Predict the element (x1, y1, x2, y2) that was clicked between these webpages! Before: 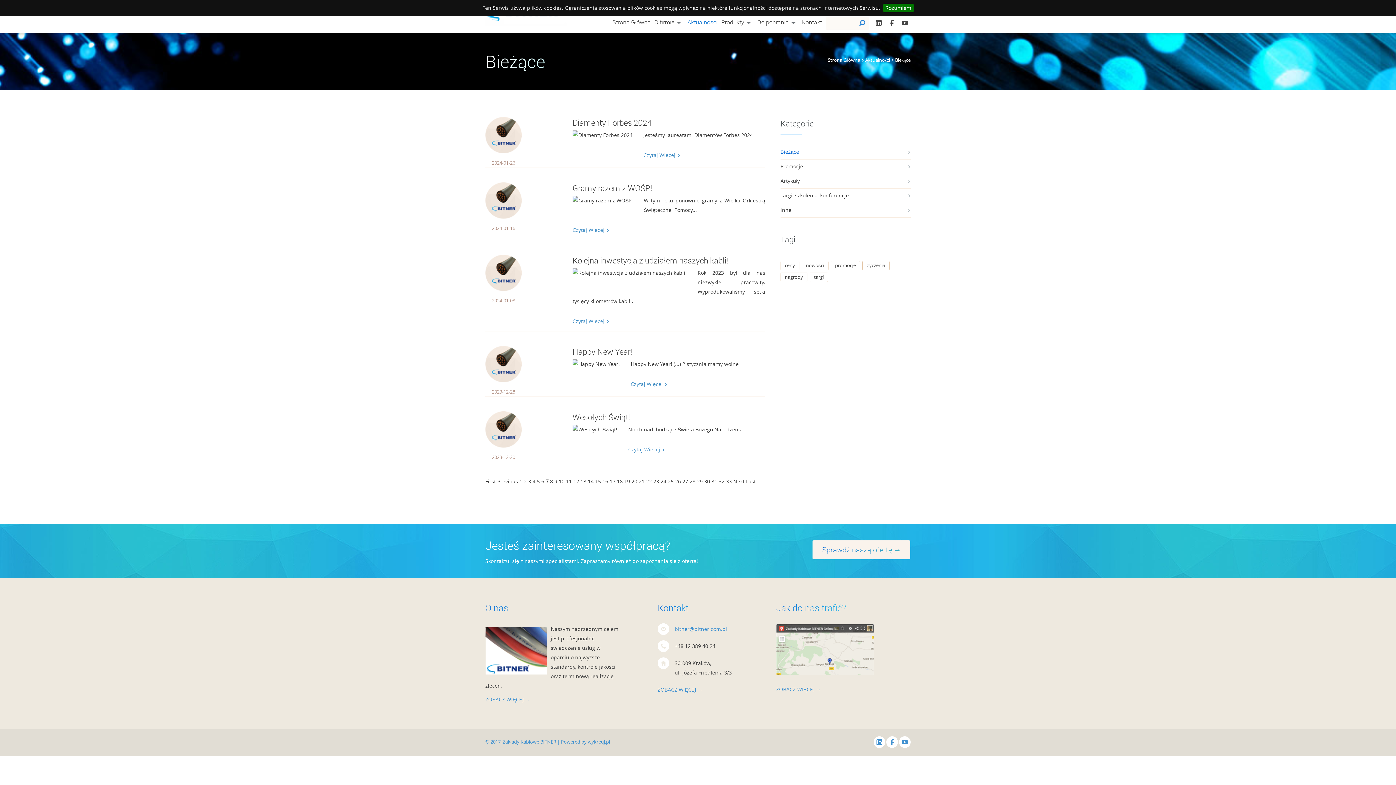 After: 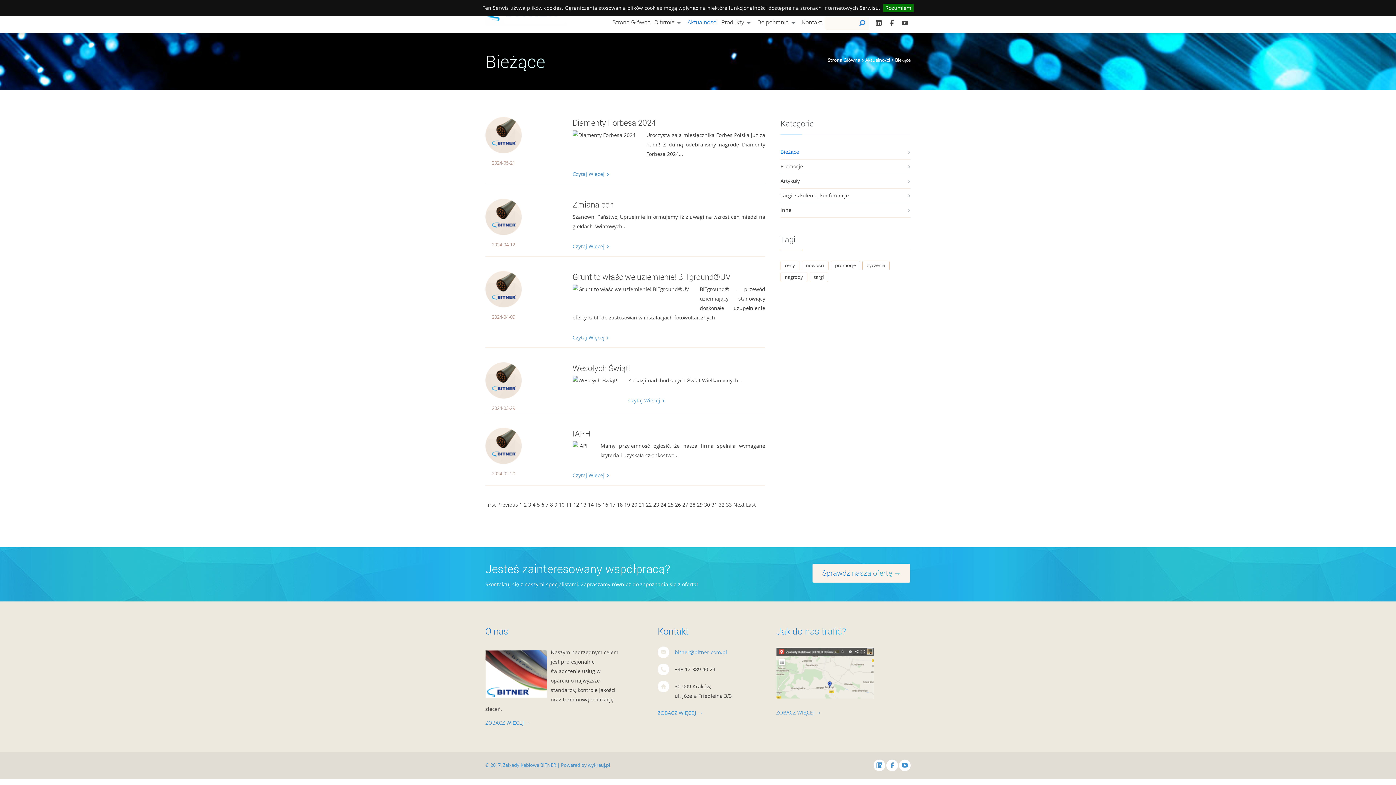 Action: label: 6 bbox: (541, 478, 544, 485)